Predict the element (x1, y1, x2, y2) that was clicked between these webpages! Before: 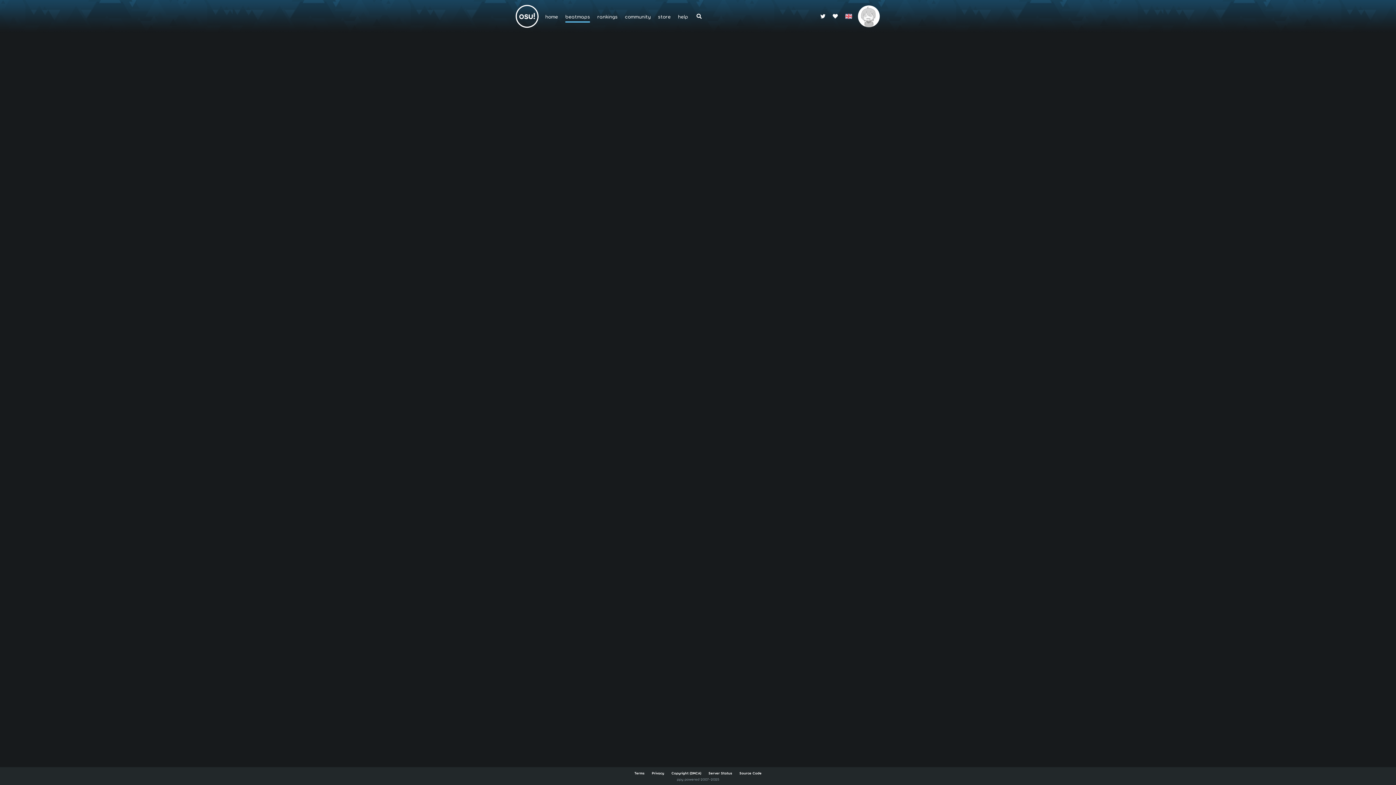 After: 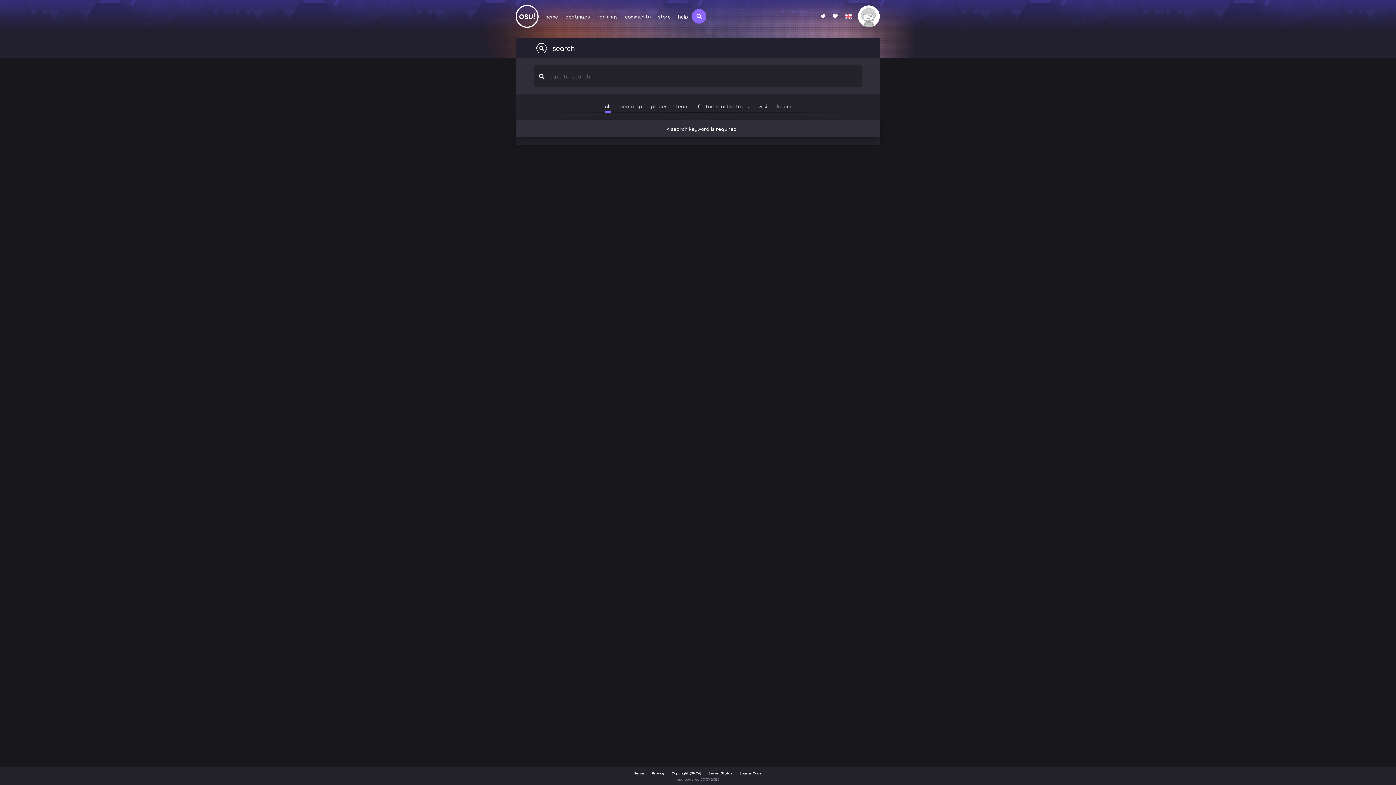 Action: bbox: (692, 9, 706, 23)